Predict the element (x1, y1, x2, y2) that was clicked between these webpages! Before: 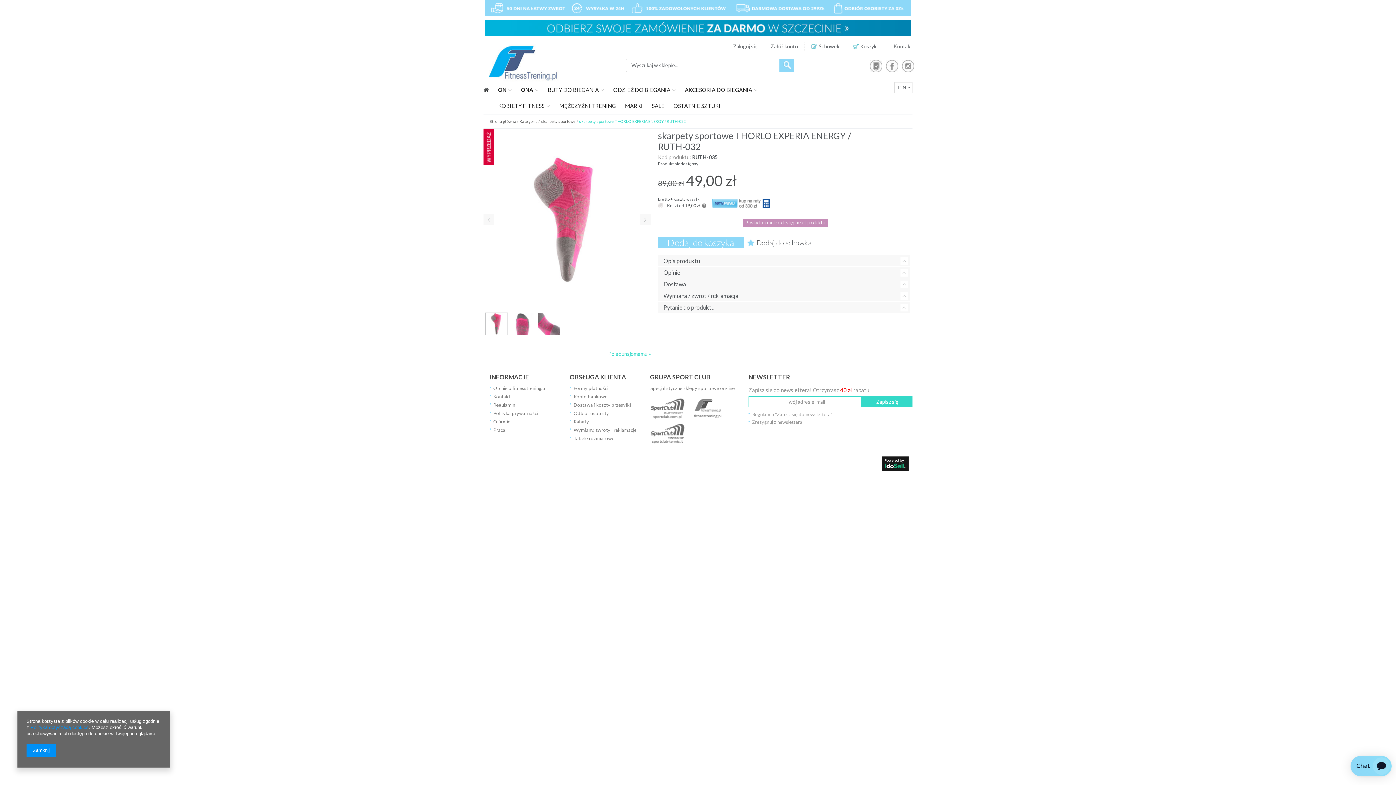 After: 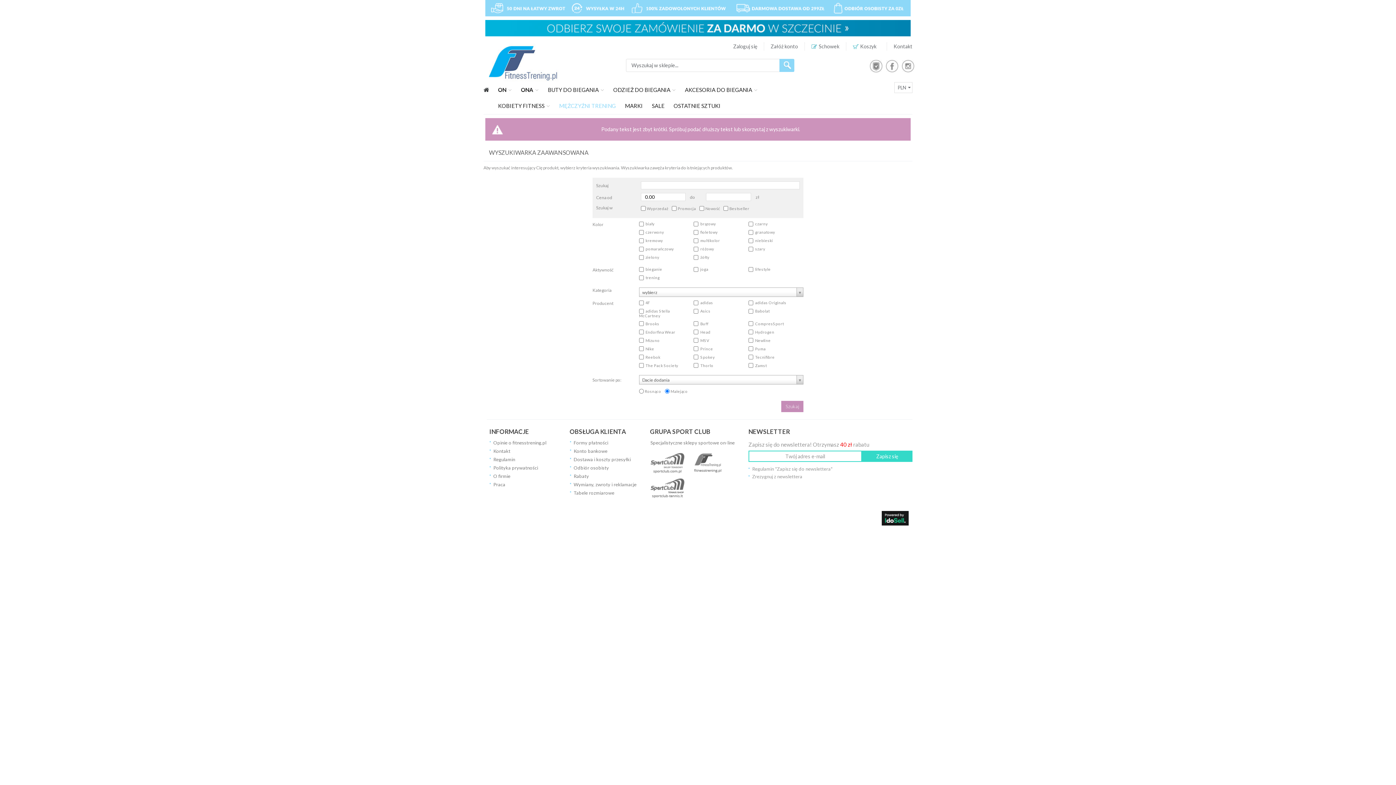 Action: label: Szukaj bbox: (779, 58, 794, 72)